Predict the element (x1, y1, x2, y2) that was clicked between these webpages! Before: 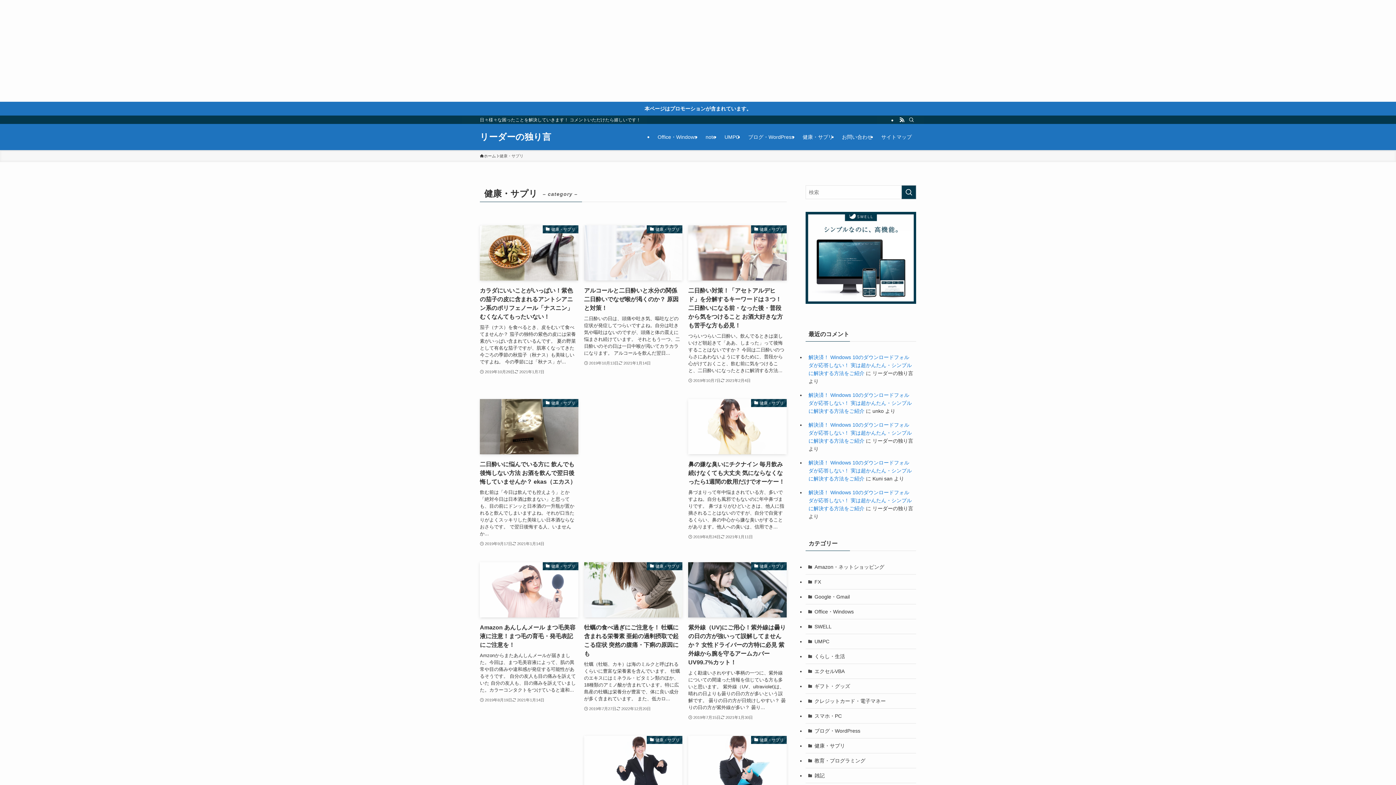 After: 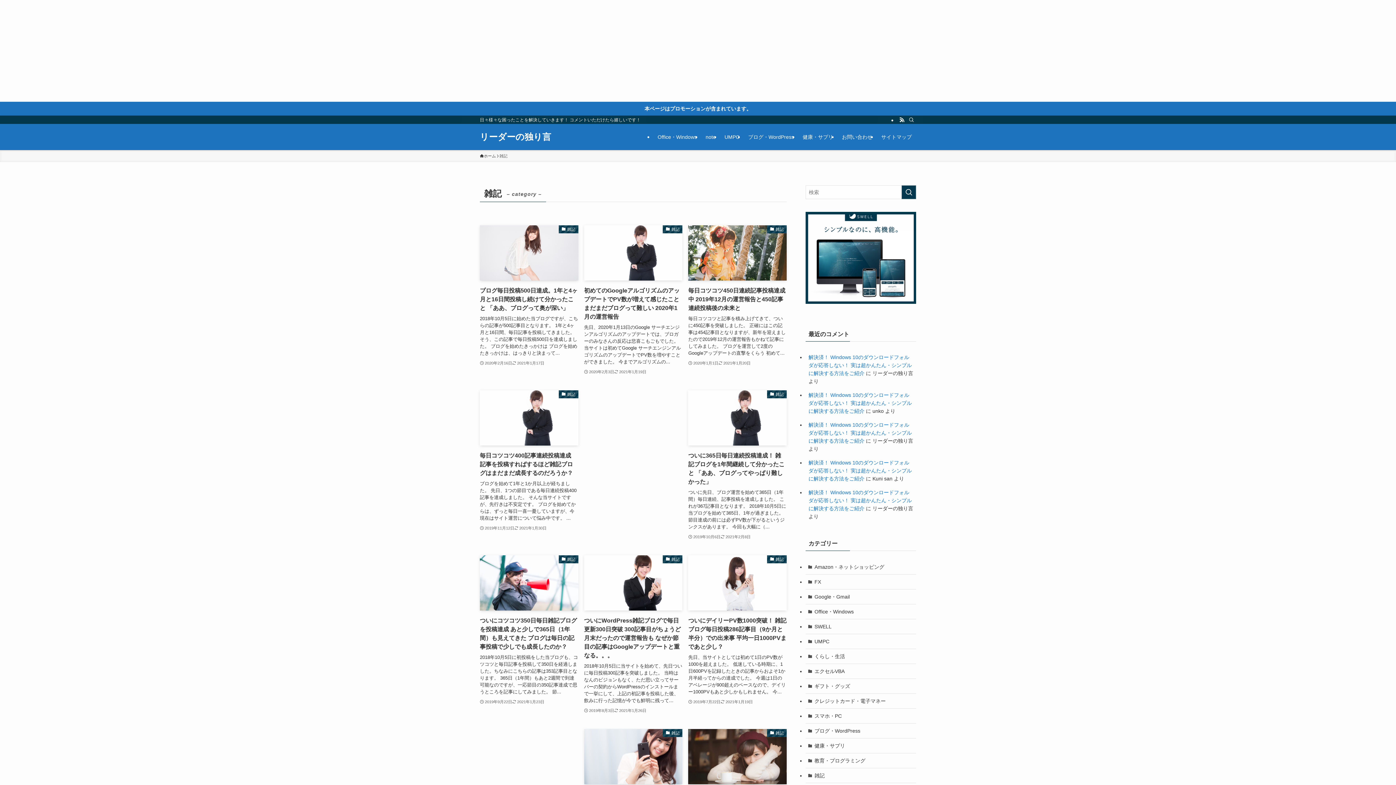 Action: bbox: (805, 768, 916, 783) label: 雑記